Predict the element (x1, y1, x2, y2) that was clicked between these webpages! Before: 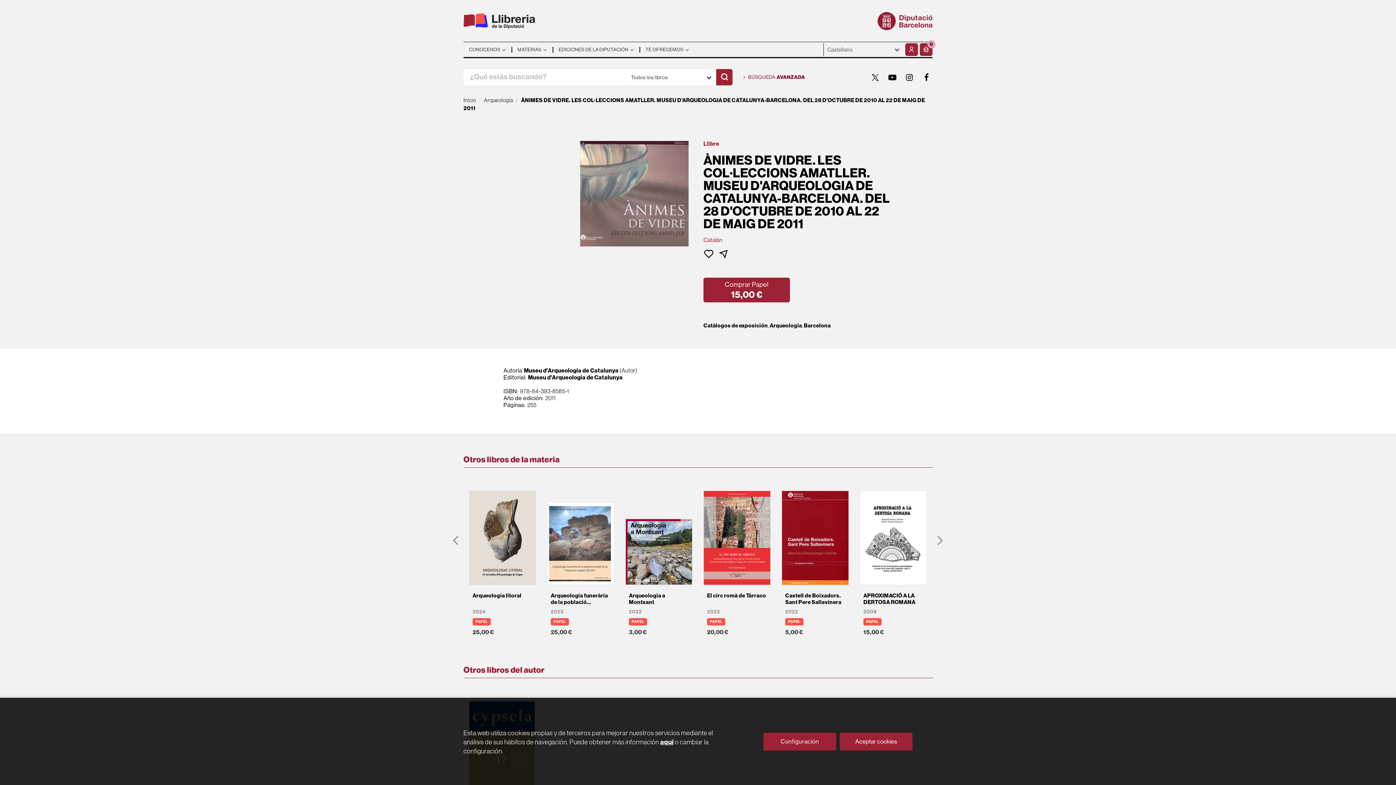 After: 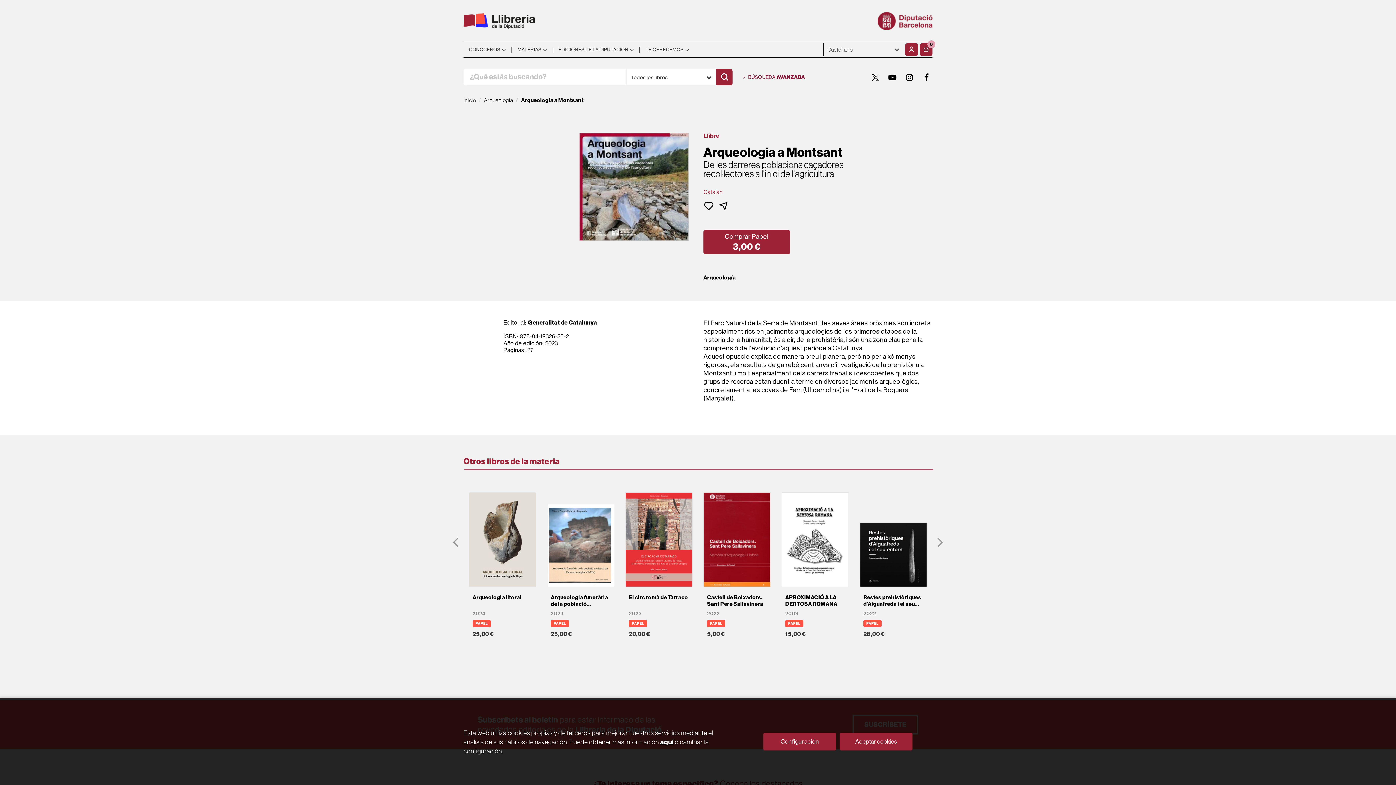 Action: label: Arqueologia a Montsant
2023
PAPEL

3,00 € bbox: (625, 483, 692, 637)